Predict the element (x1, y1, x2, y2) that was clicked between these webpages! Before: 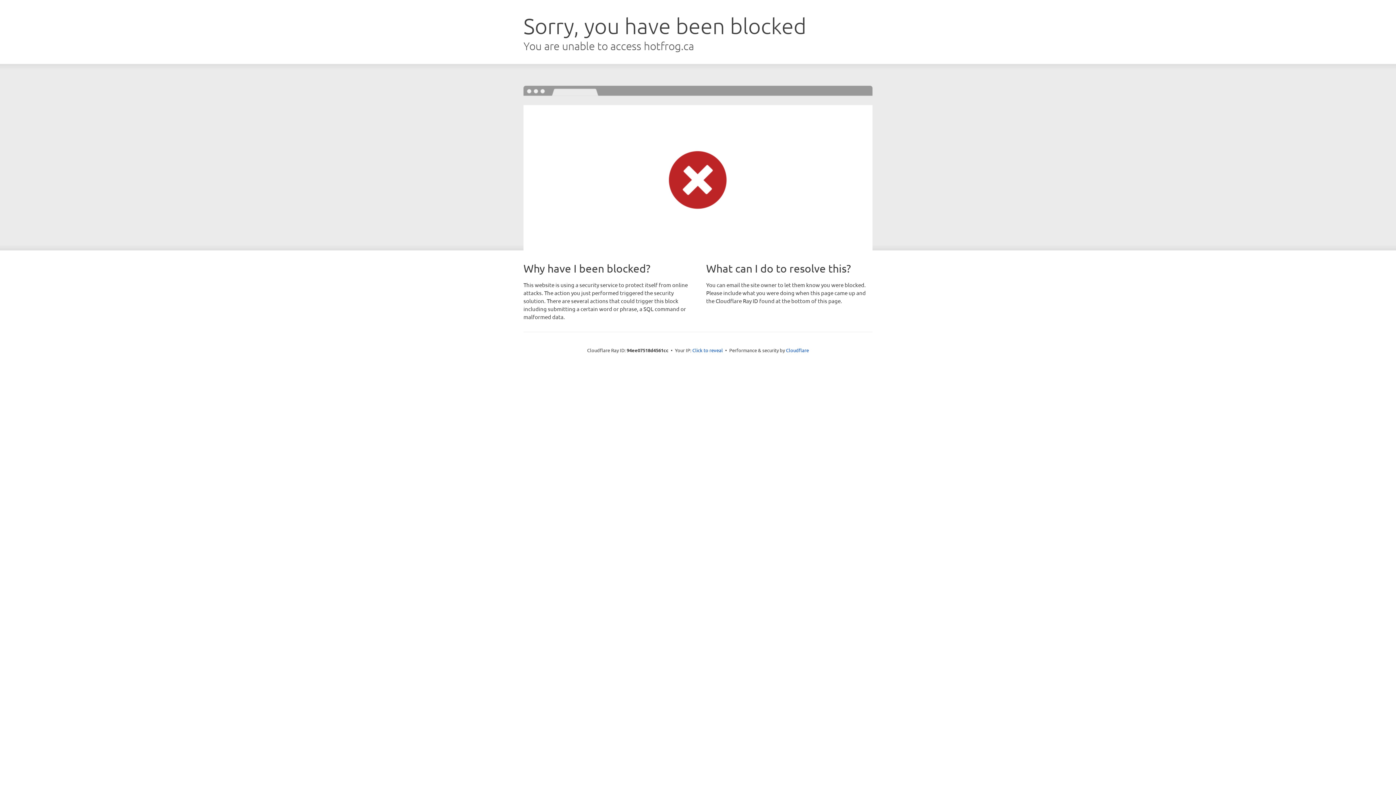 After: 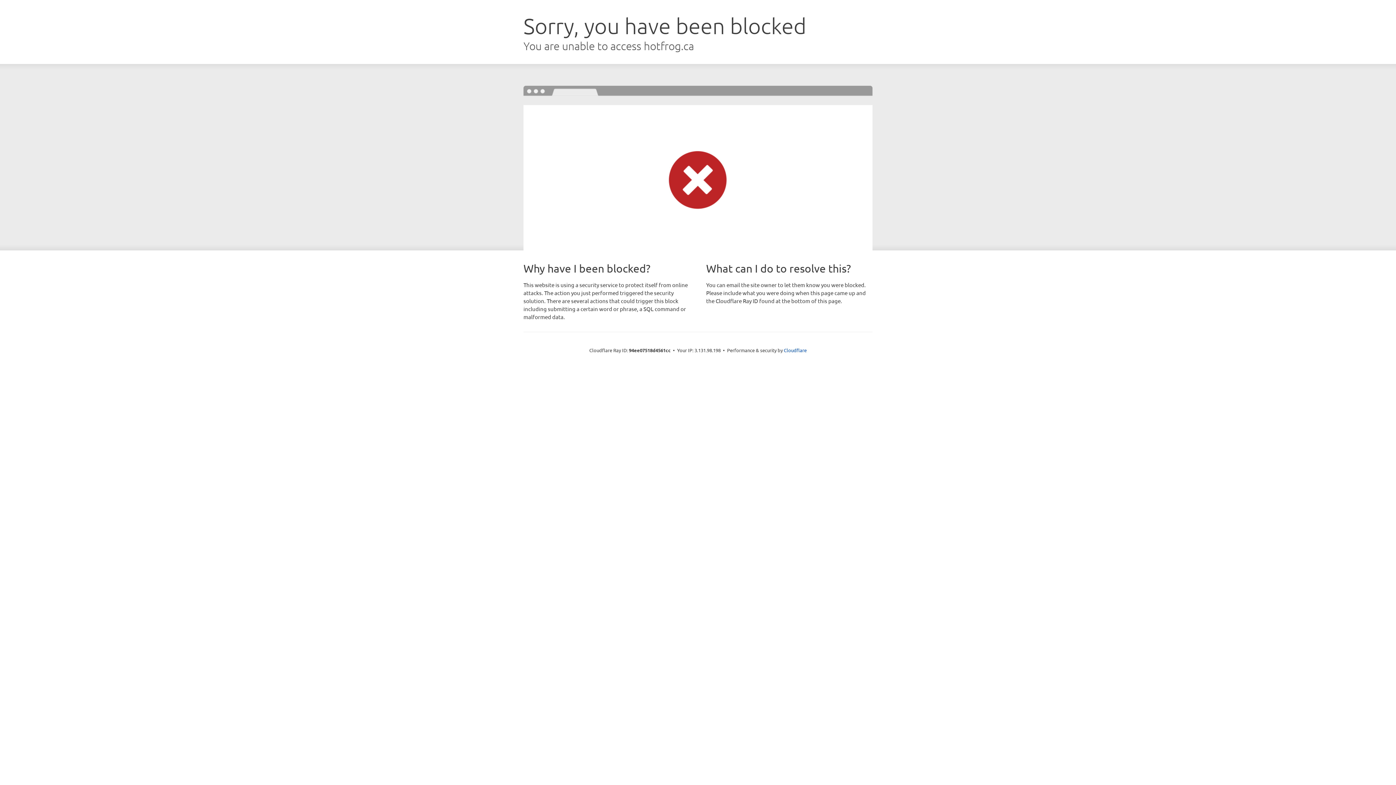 Action: label: Click to reveal bbox: (692, 346, 723, 353)